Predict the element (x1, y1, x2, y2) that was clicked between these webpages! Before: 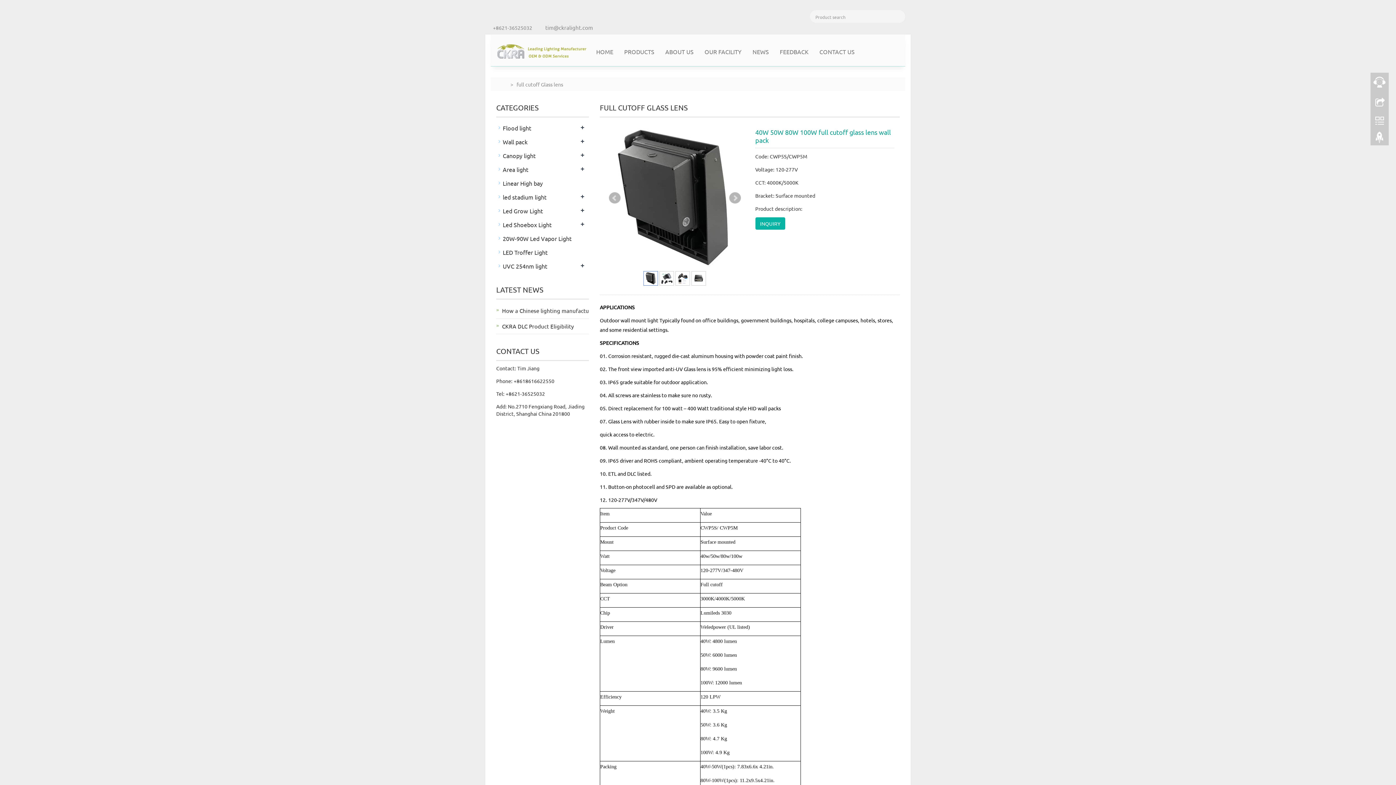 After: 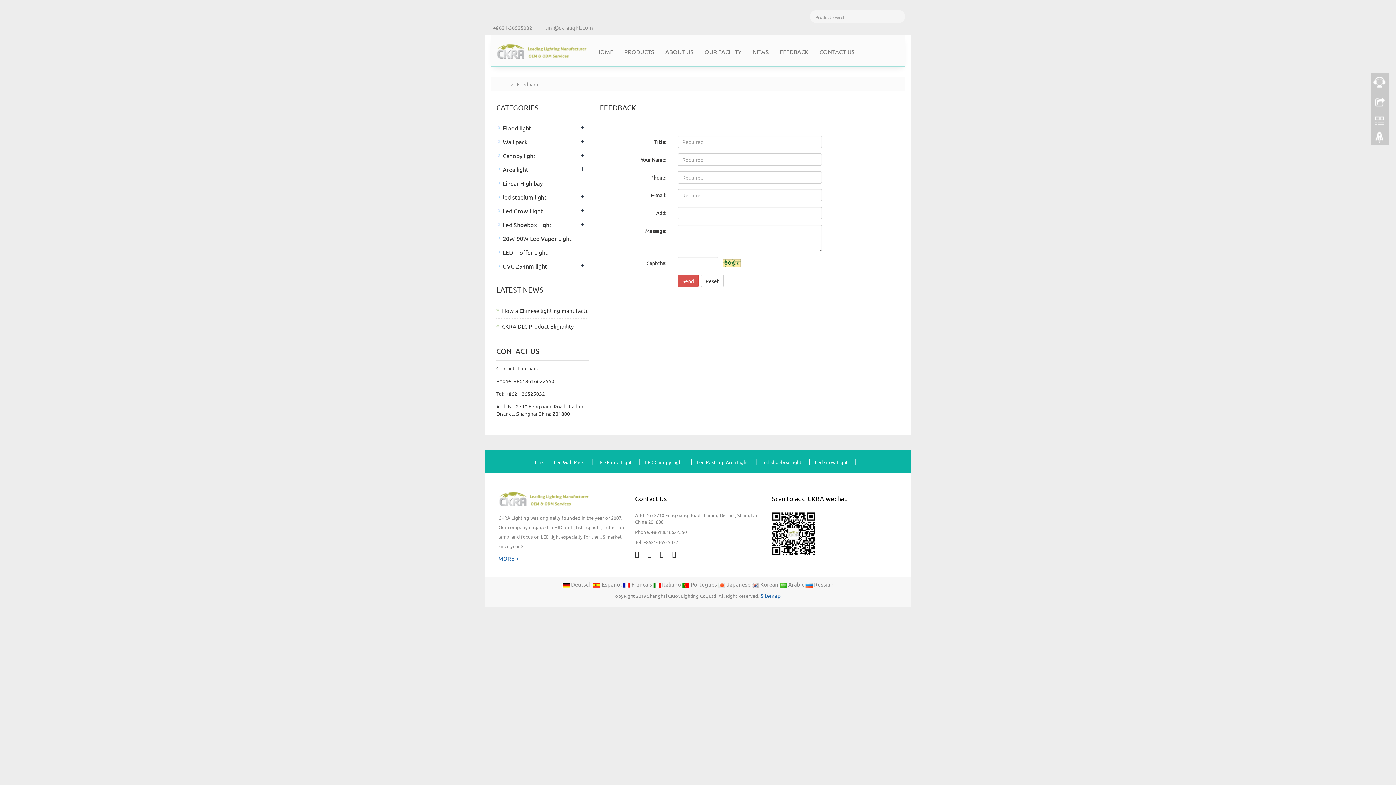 Action: label: FEEDBACK bbox: (774, 34, 814, 66)